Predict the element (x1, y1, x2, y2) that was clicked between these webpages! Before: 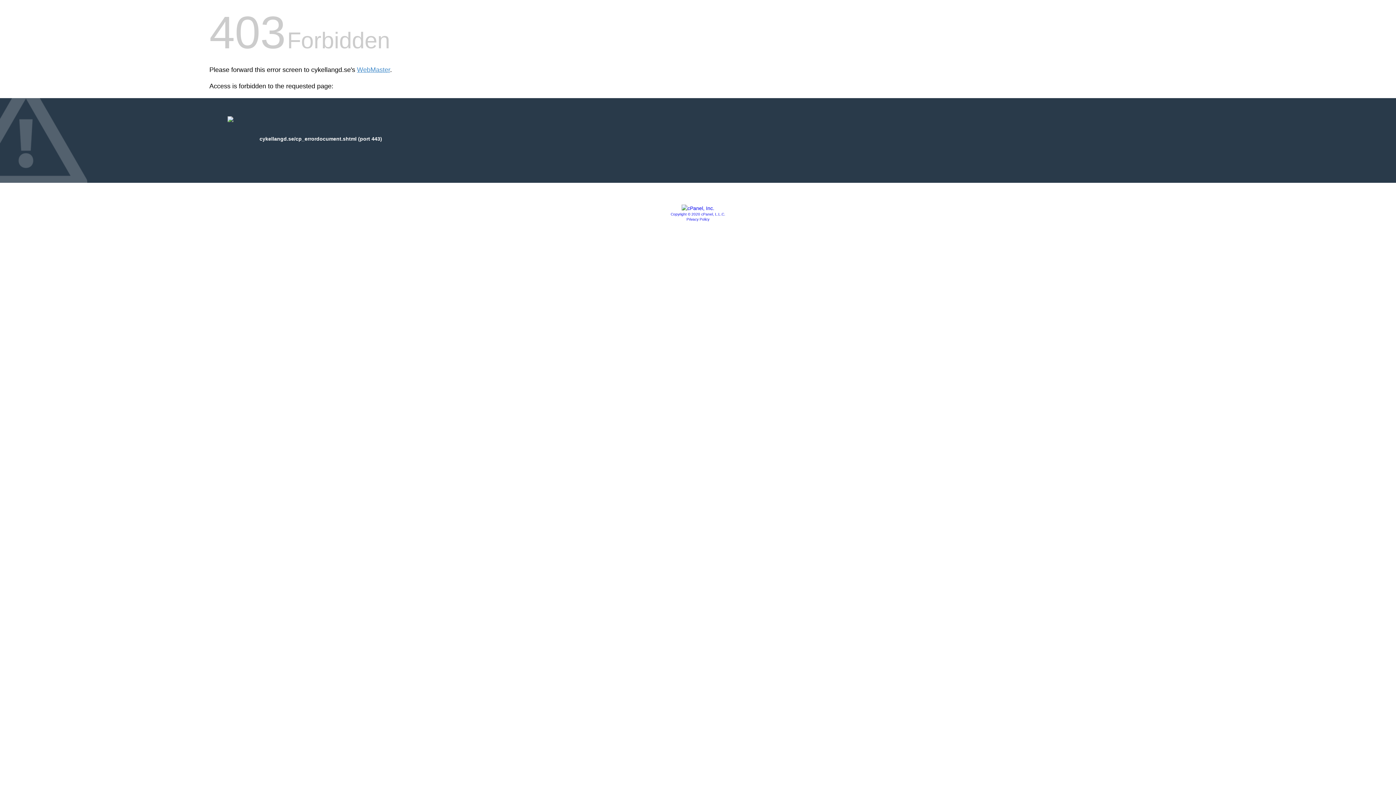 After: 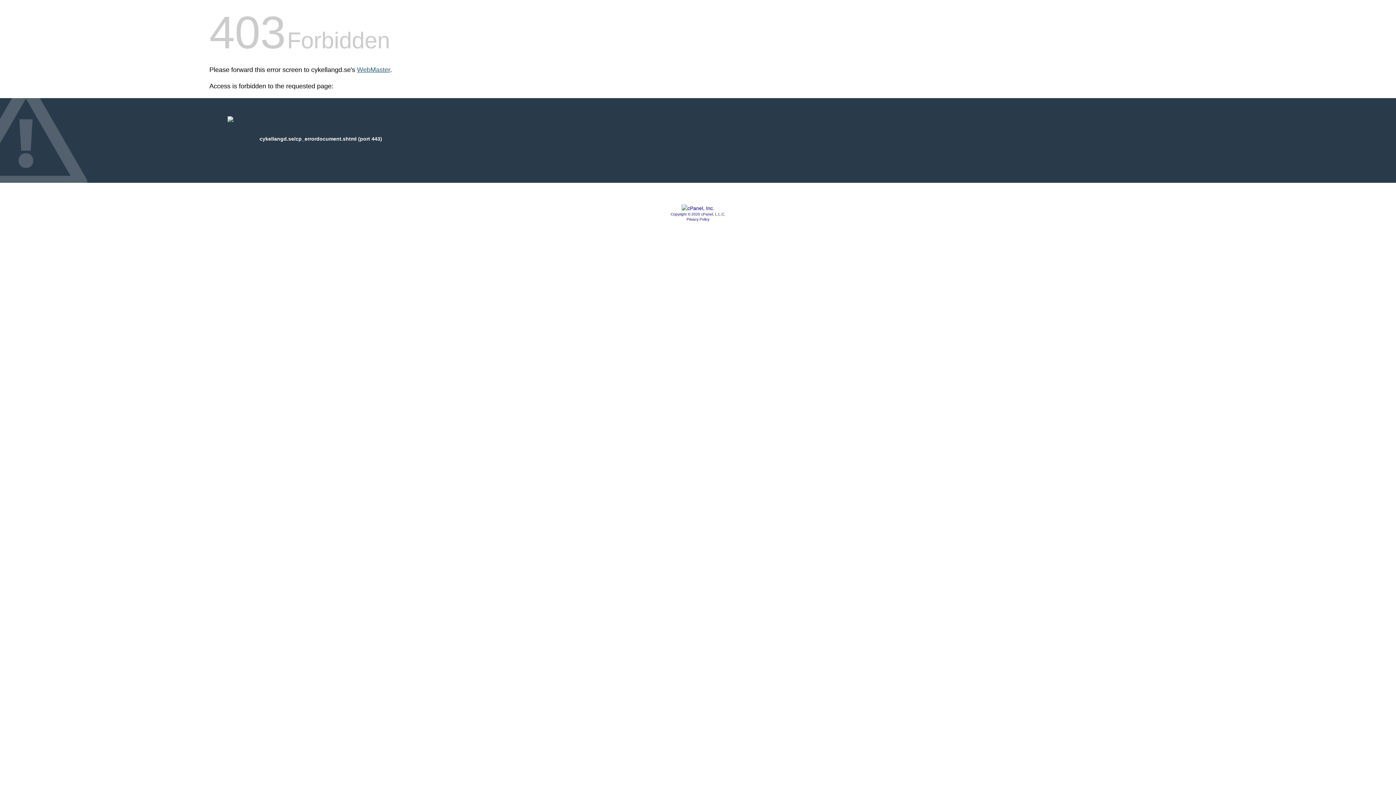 Action: label: WebMaster bbox: (357, 66, 390, 73)